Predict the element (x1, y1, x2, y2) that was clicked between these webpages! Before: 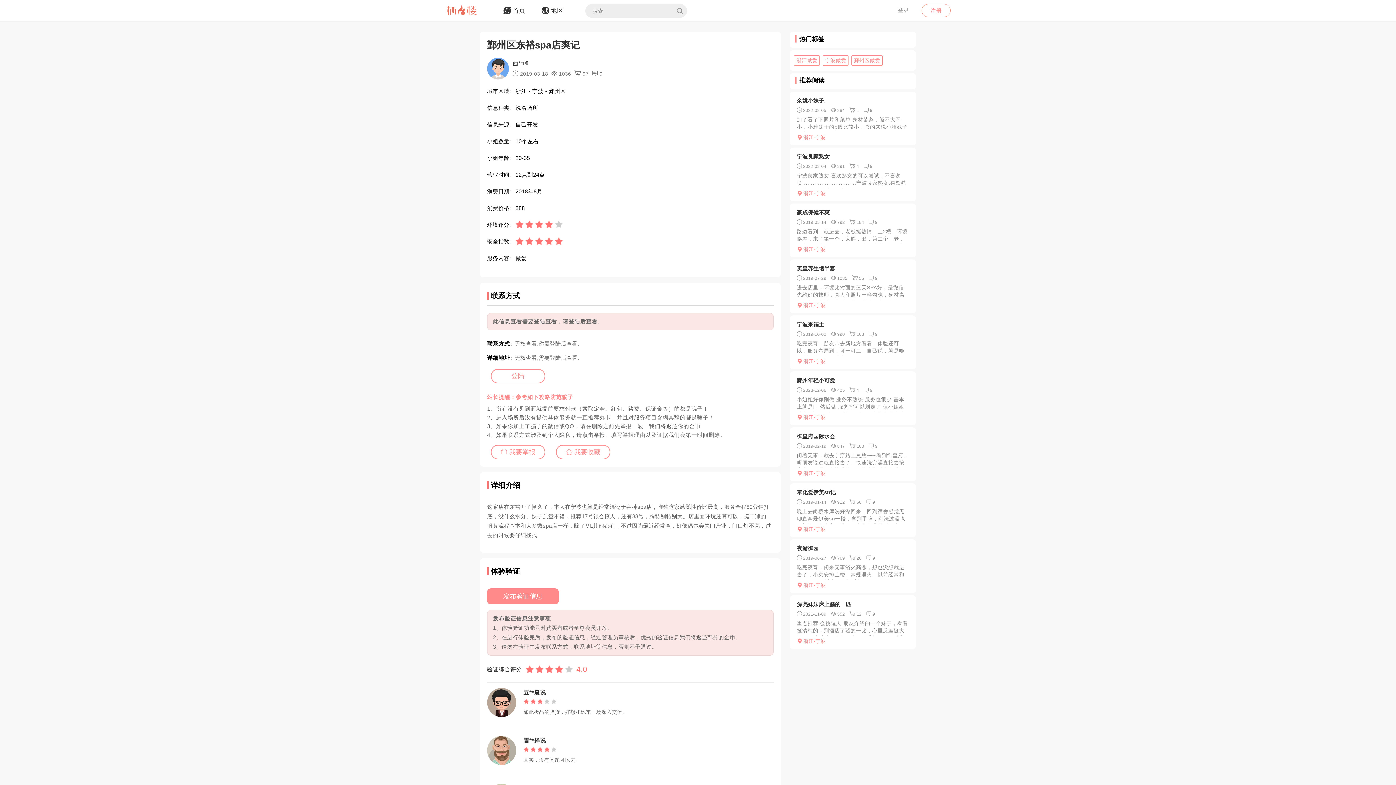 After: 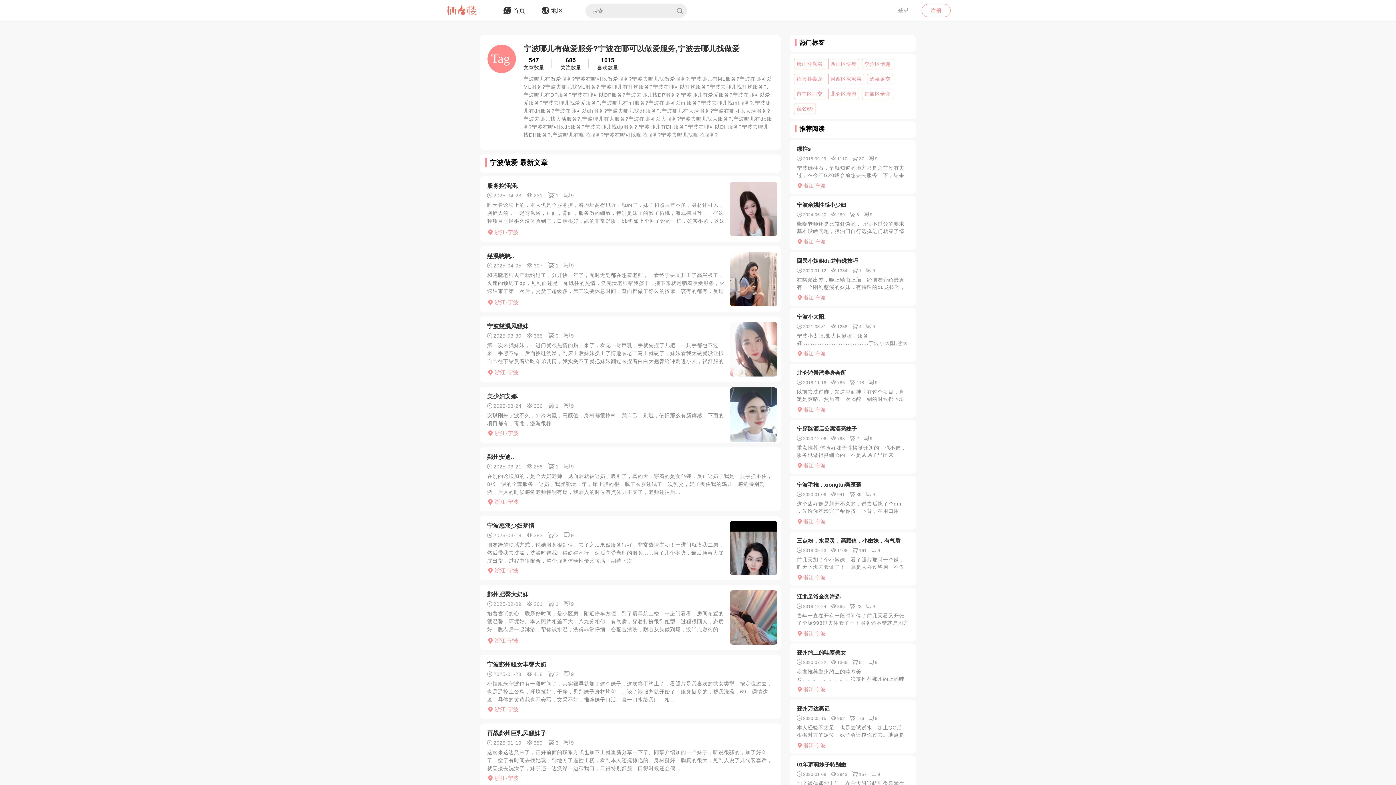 Action: bbox: (822, 55, 848, 65) label: 宁波做爱